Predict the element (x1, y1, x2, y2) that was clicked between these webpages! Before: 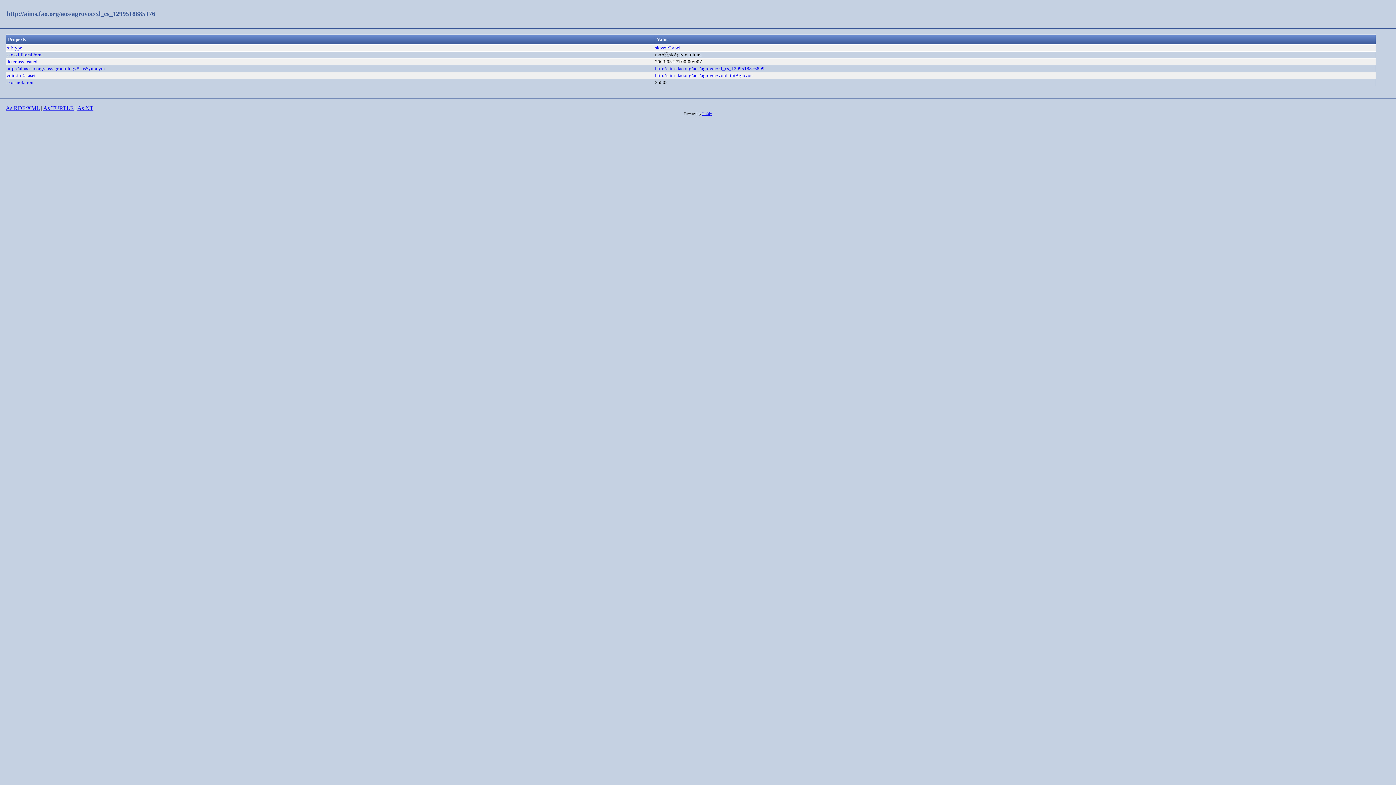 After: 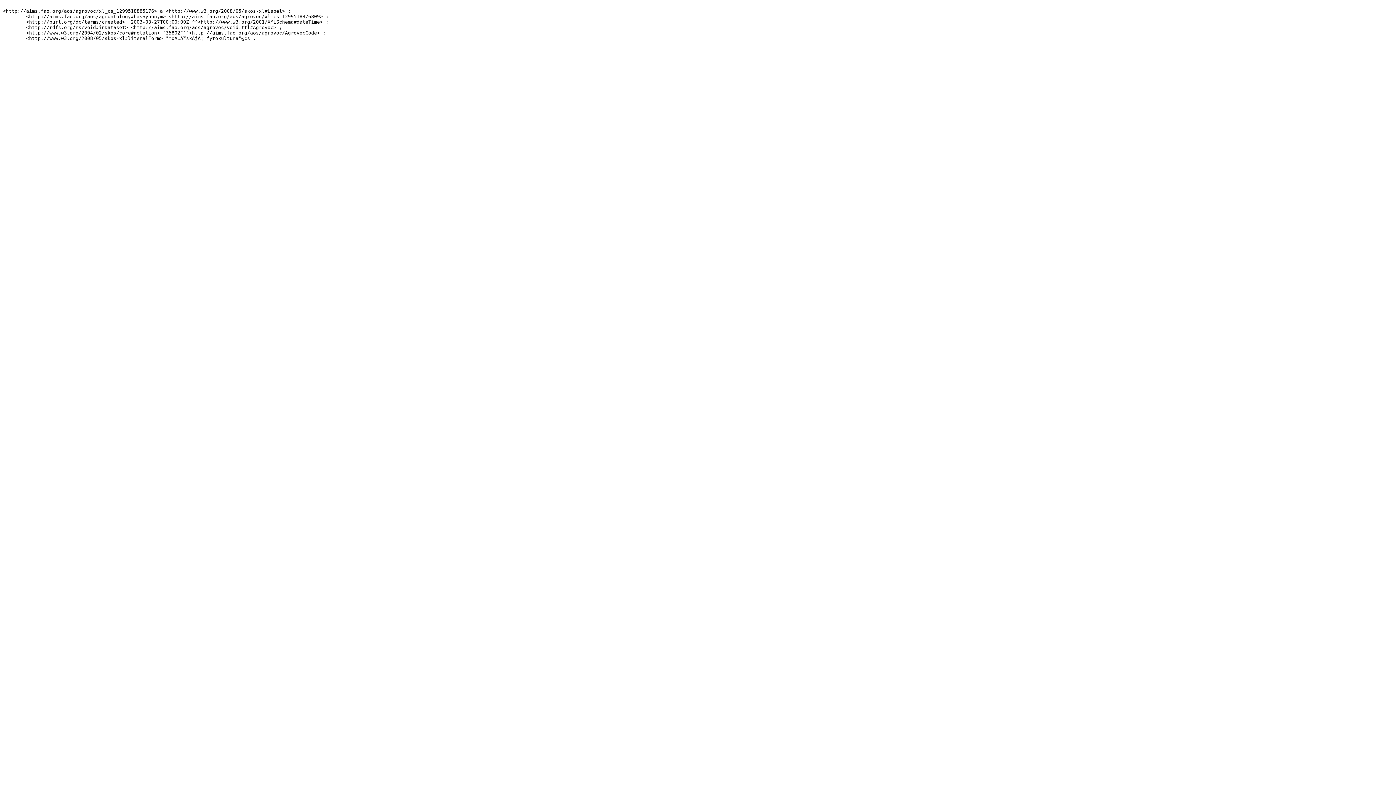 Action: label: As TURTLE bbox: (43, 105, 73, 111)